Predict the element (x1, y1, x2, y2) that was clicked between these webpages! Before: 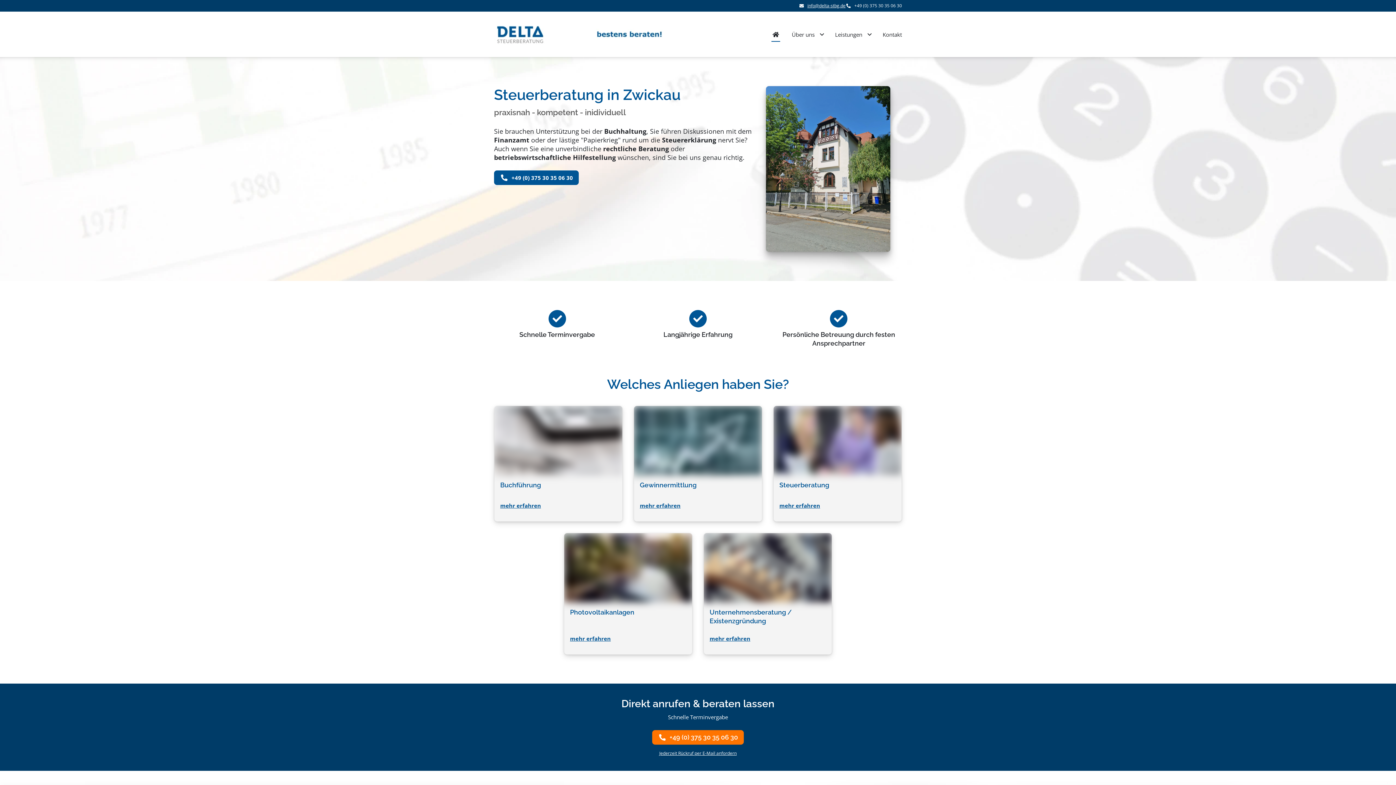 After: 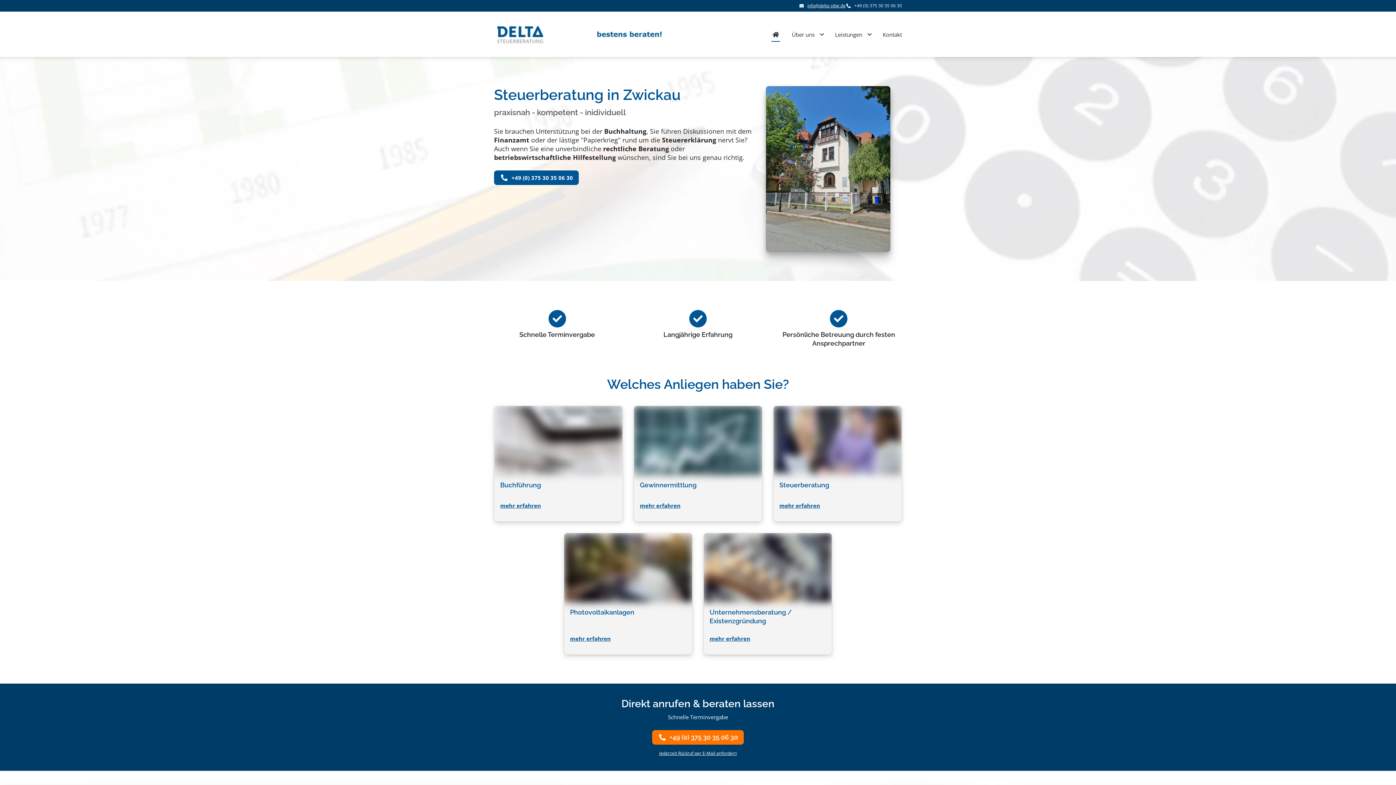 Action: label: info@delta-stbg.de bbox: (798, 2, 845, 8)